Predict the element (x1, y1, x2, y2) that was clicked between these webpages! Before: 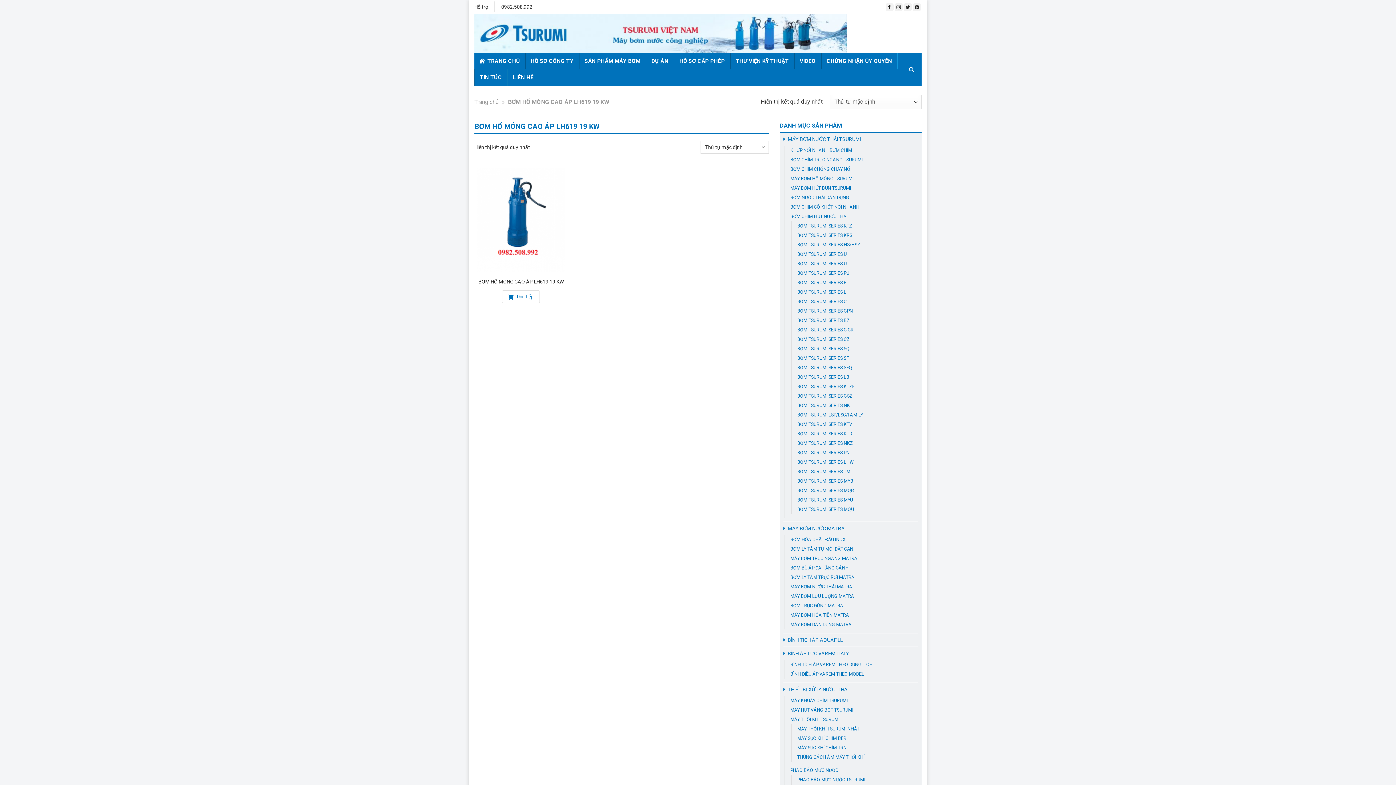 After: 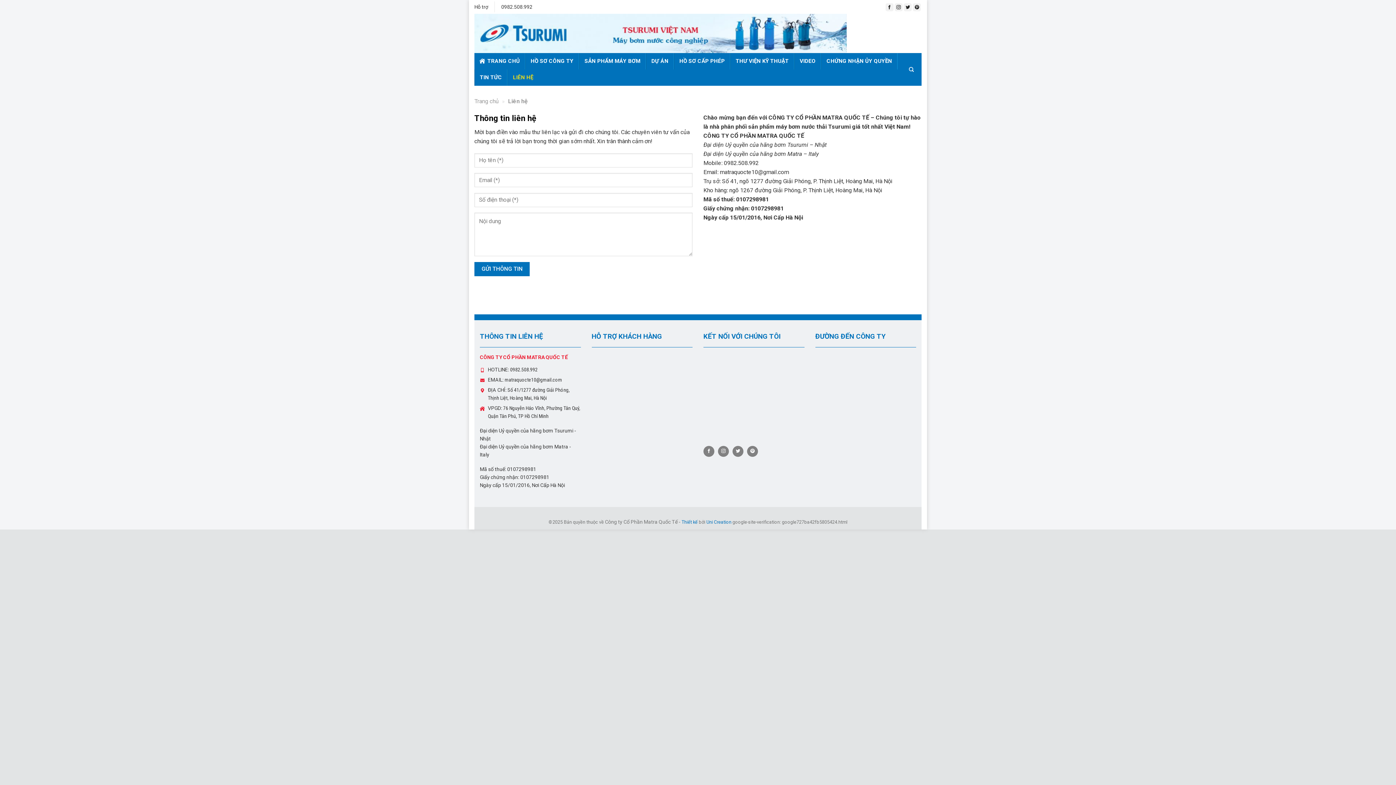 Action: bbox: (508, 69, 538, 85) label: LIÊN HỆ